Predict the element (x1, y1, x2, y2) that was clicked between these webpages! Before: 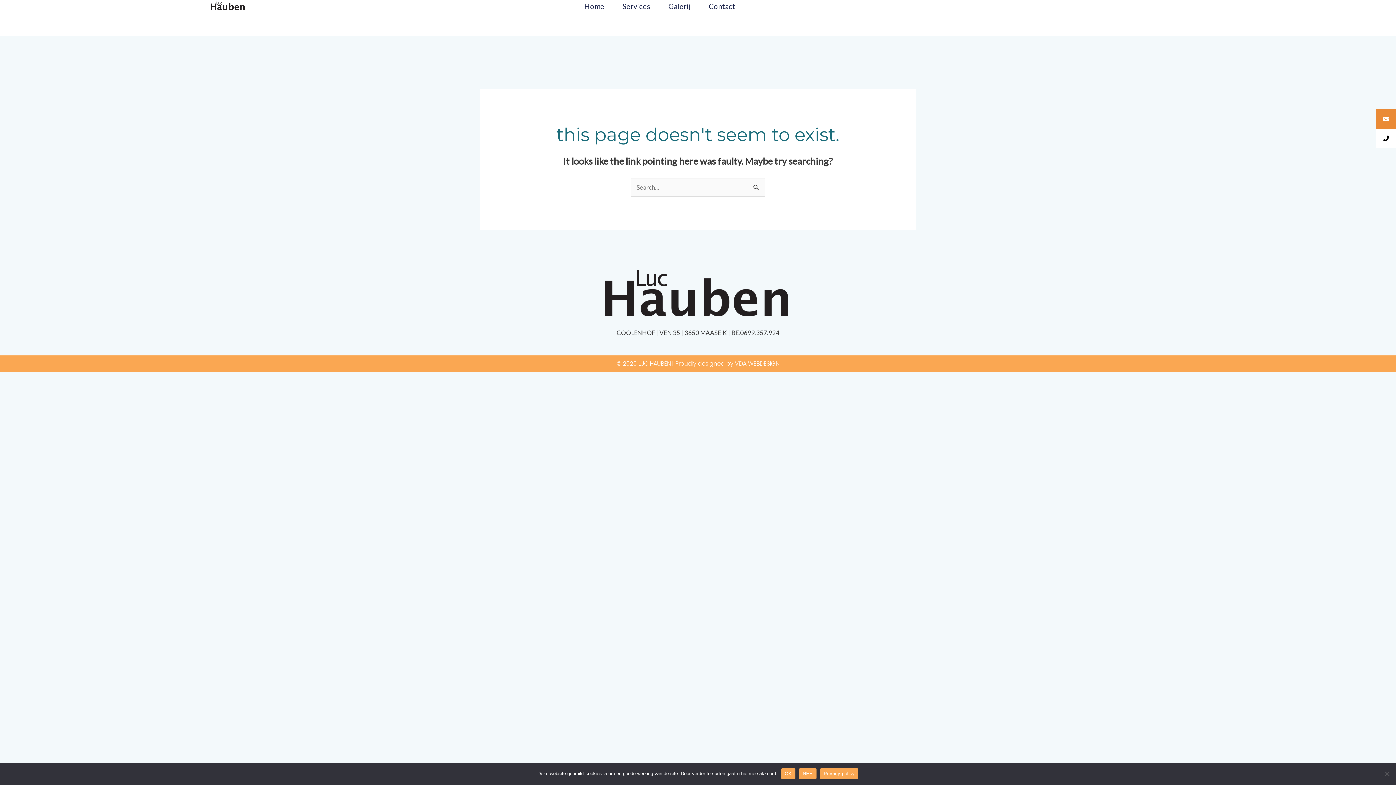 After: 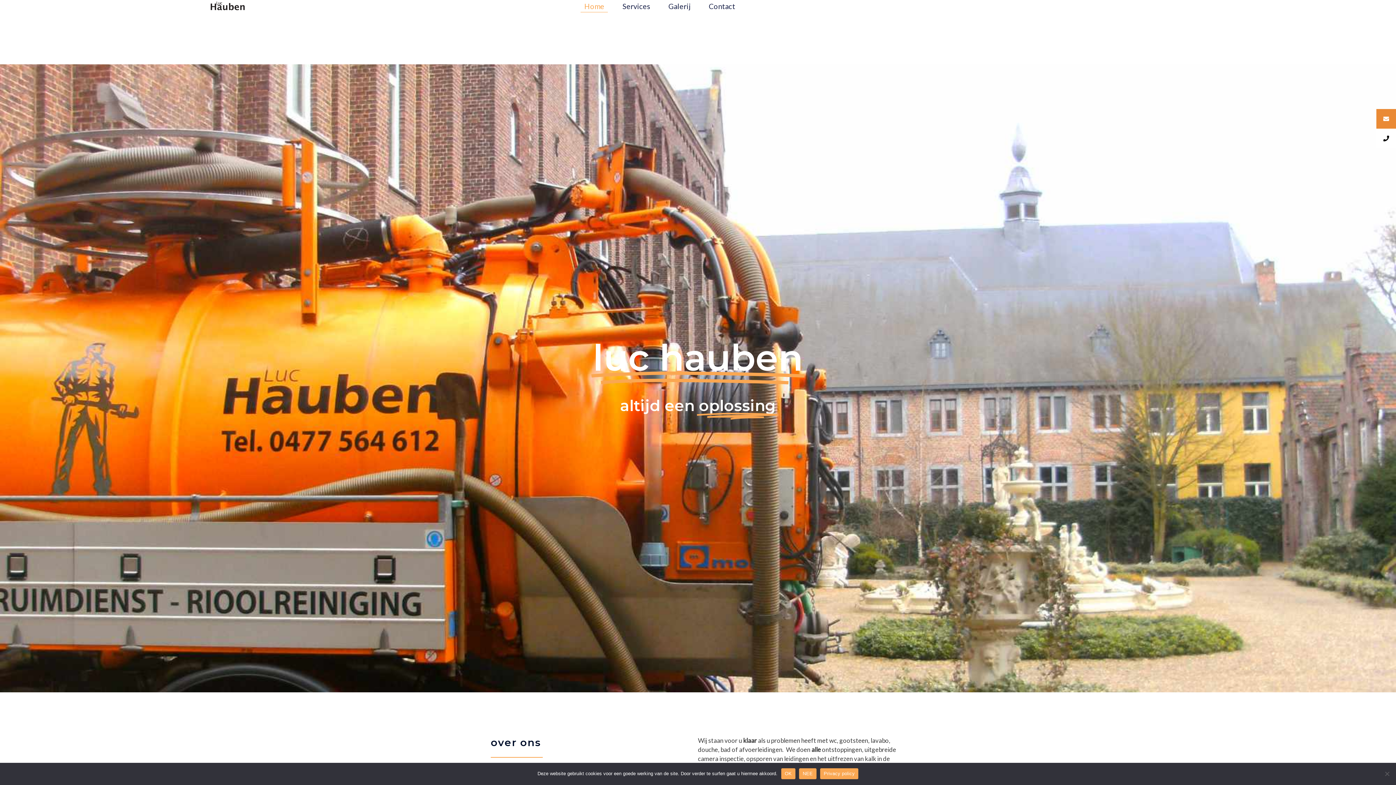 Action: bbox: (580, 0, 608, 12) label: Home